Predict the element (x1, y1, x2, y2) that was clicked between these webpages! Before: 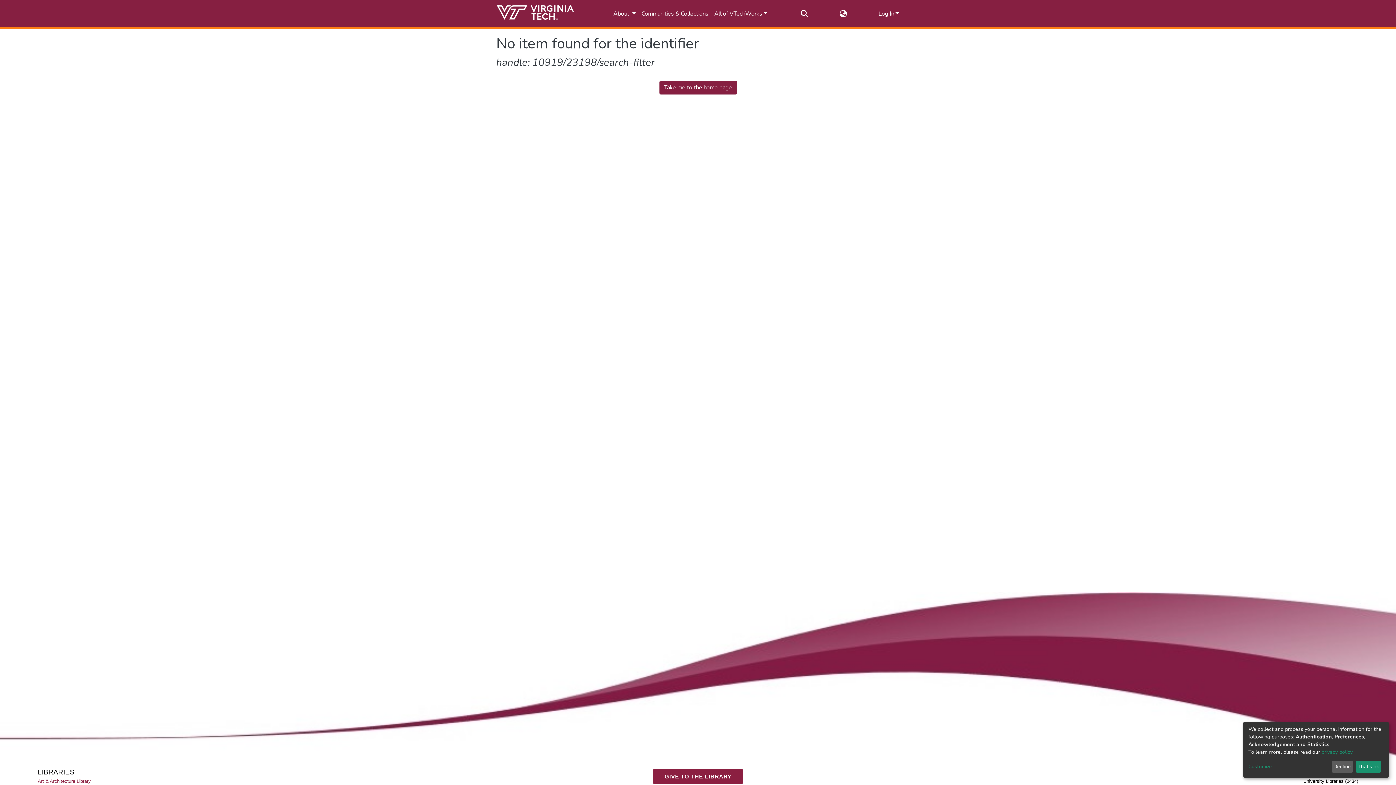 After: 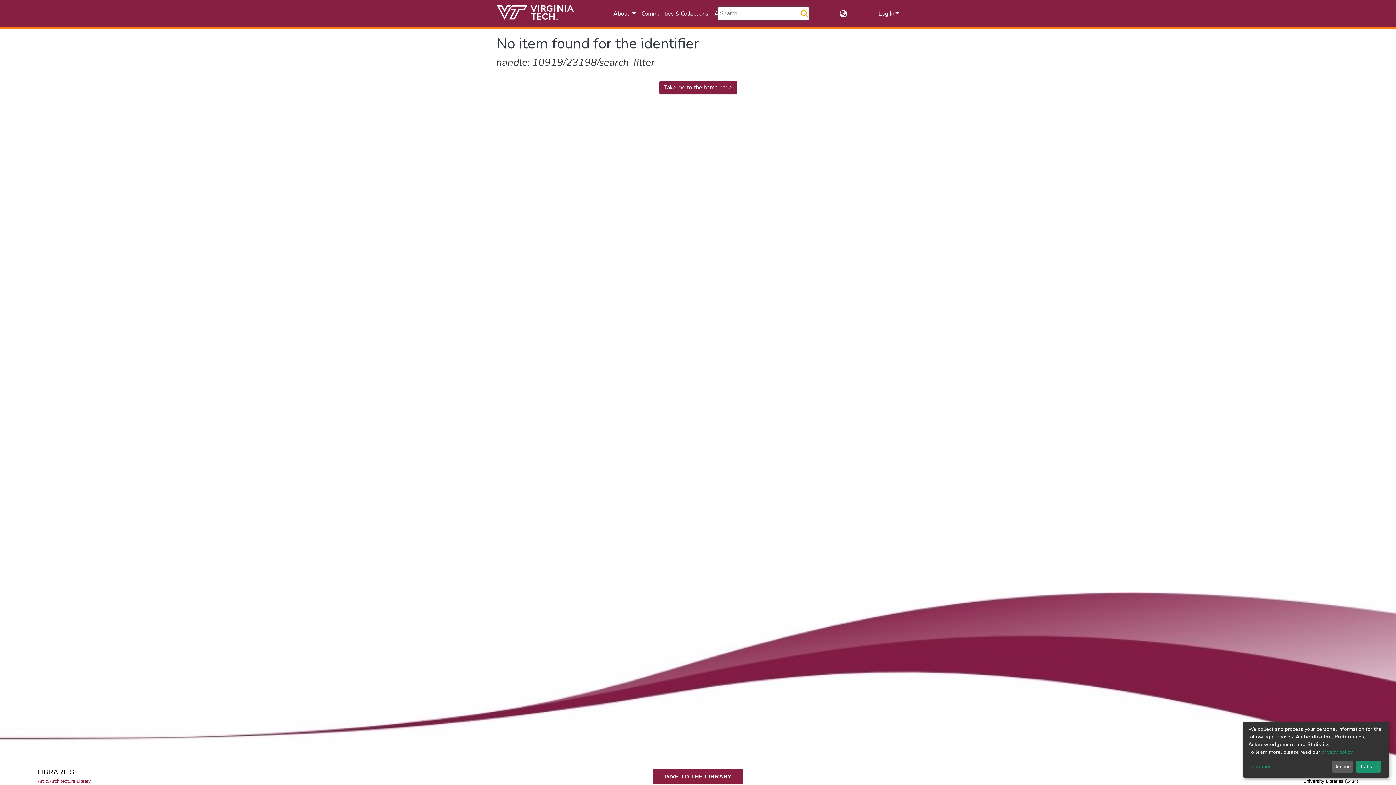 Action: bbox: (800, 9, 809, 18) label: Submit search